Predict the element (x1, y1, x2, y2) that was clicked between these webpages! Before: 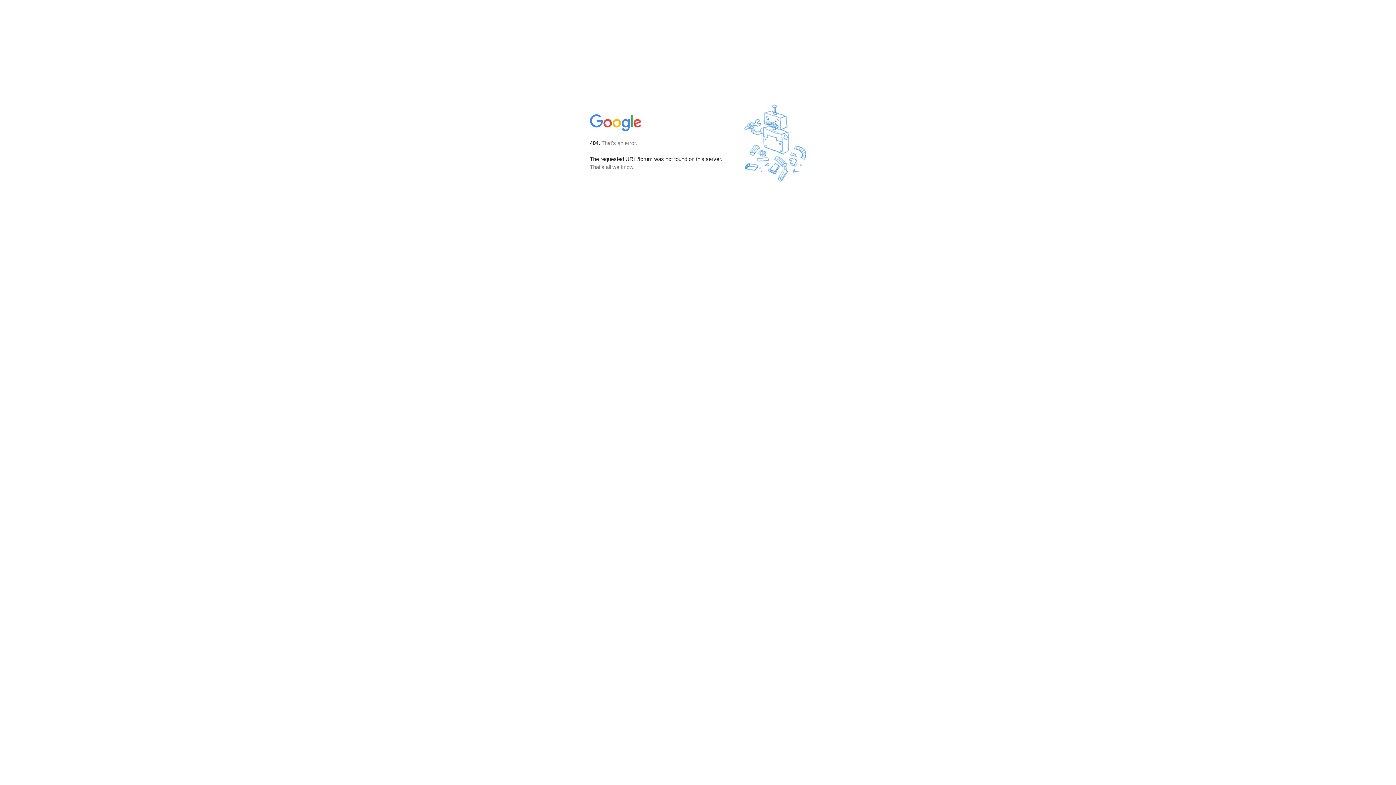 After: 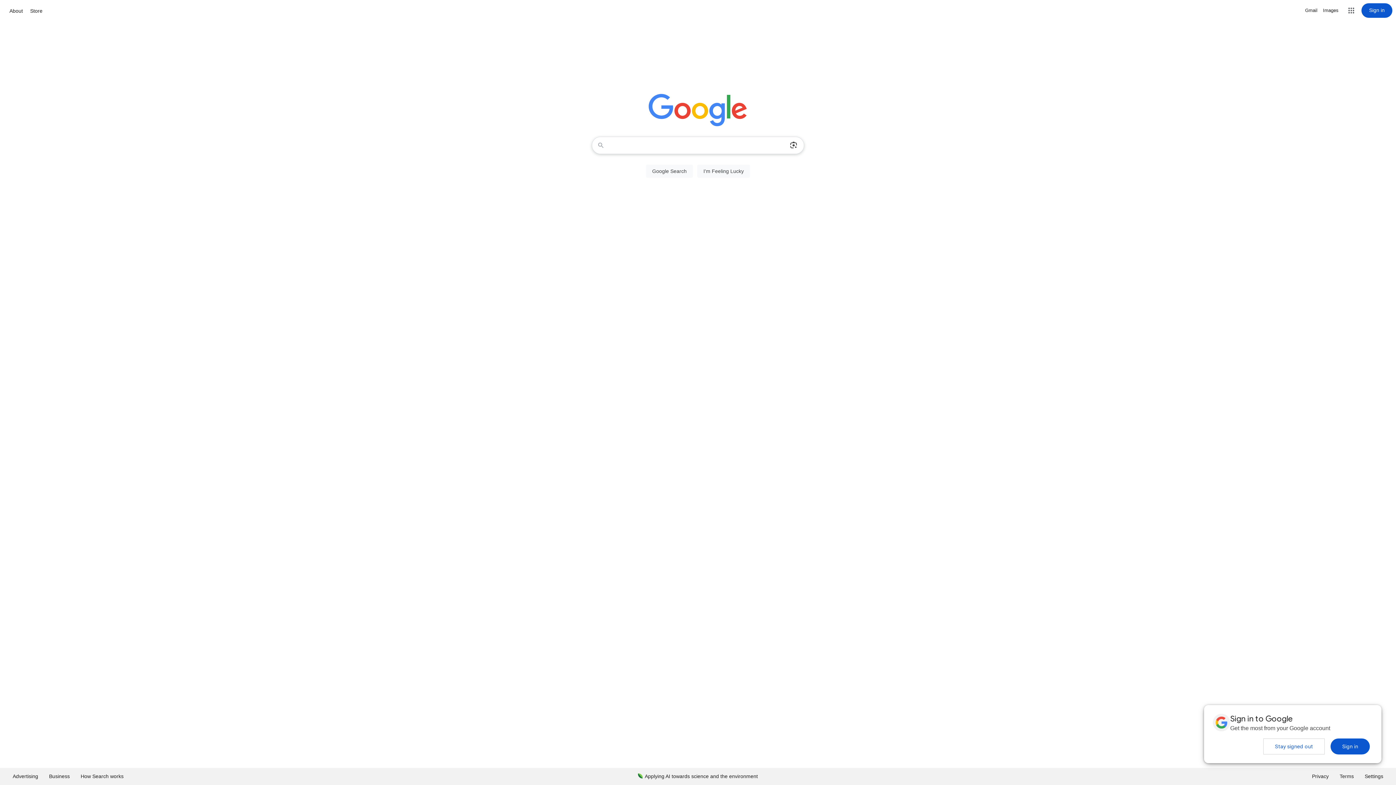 Action: bbox: (590, 127, 642, 134)